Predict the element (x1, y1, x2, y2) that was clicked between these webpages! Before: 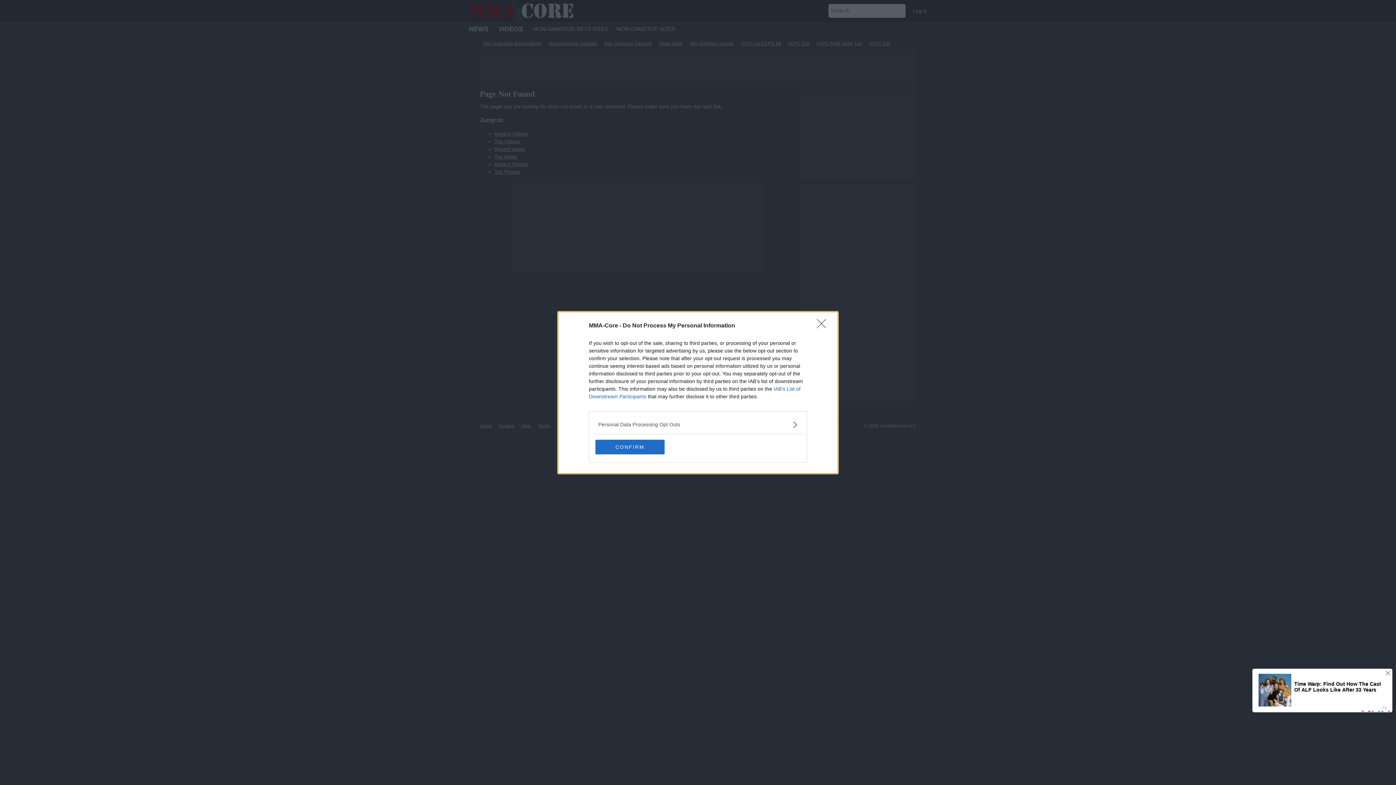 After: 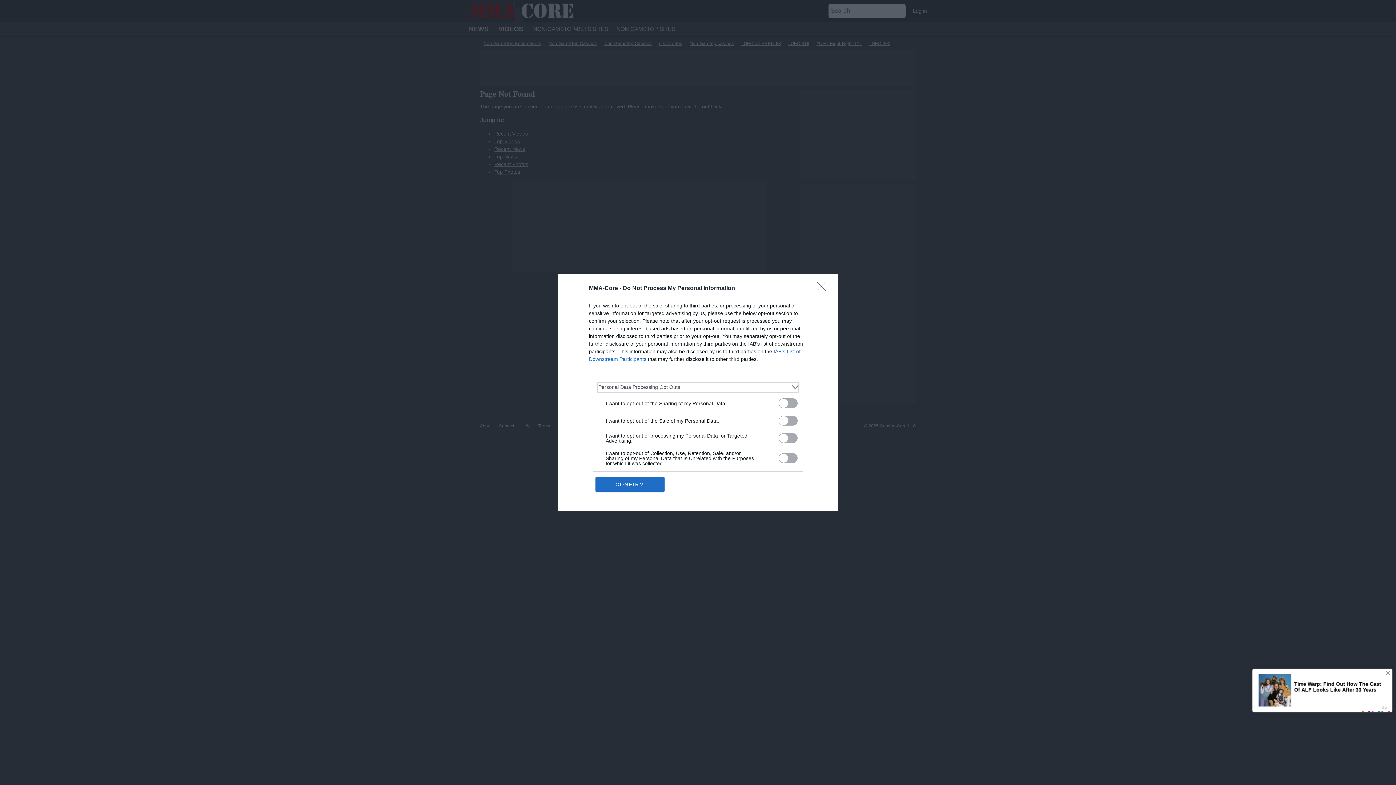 Action: label: Opt-Outs bbox: (598, 420, 797, 428)